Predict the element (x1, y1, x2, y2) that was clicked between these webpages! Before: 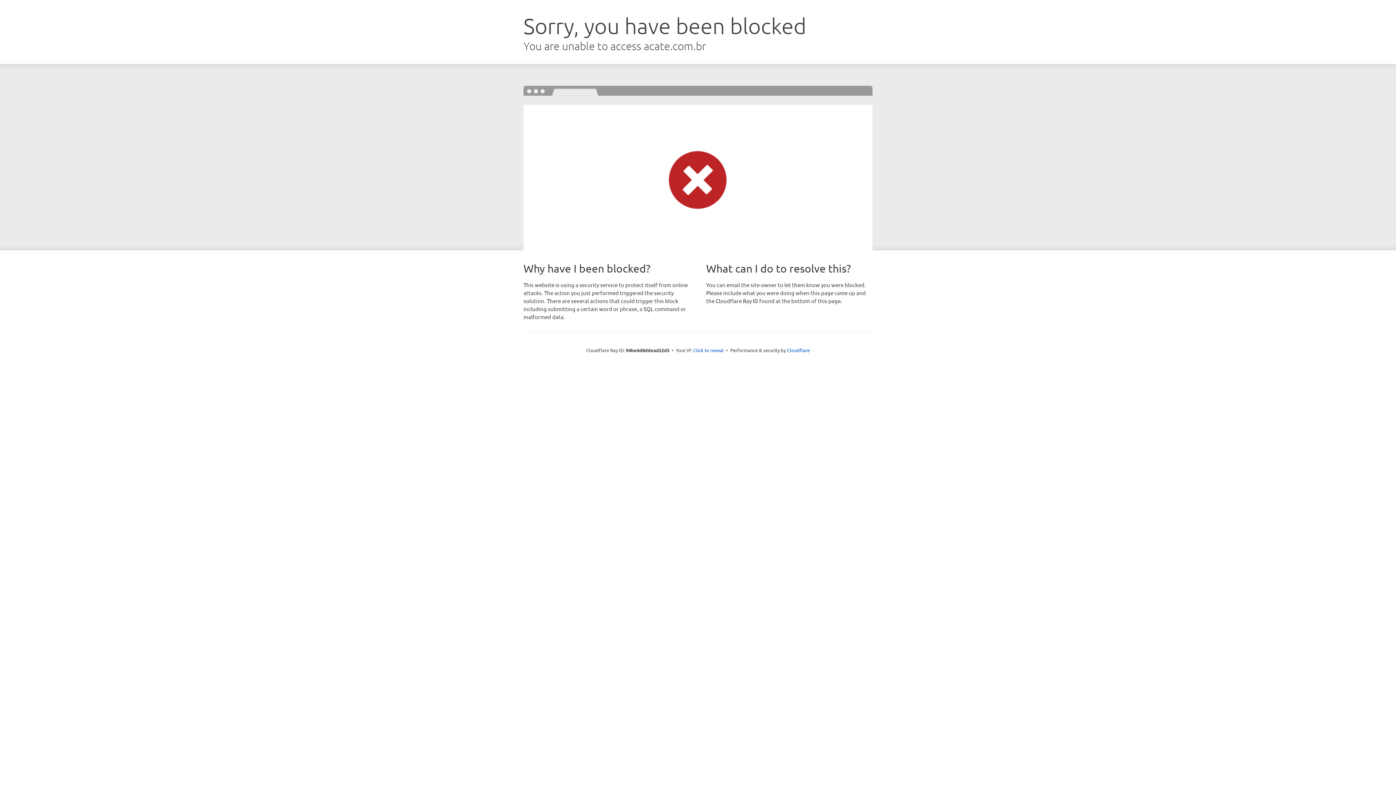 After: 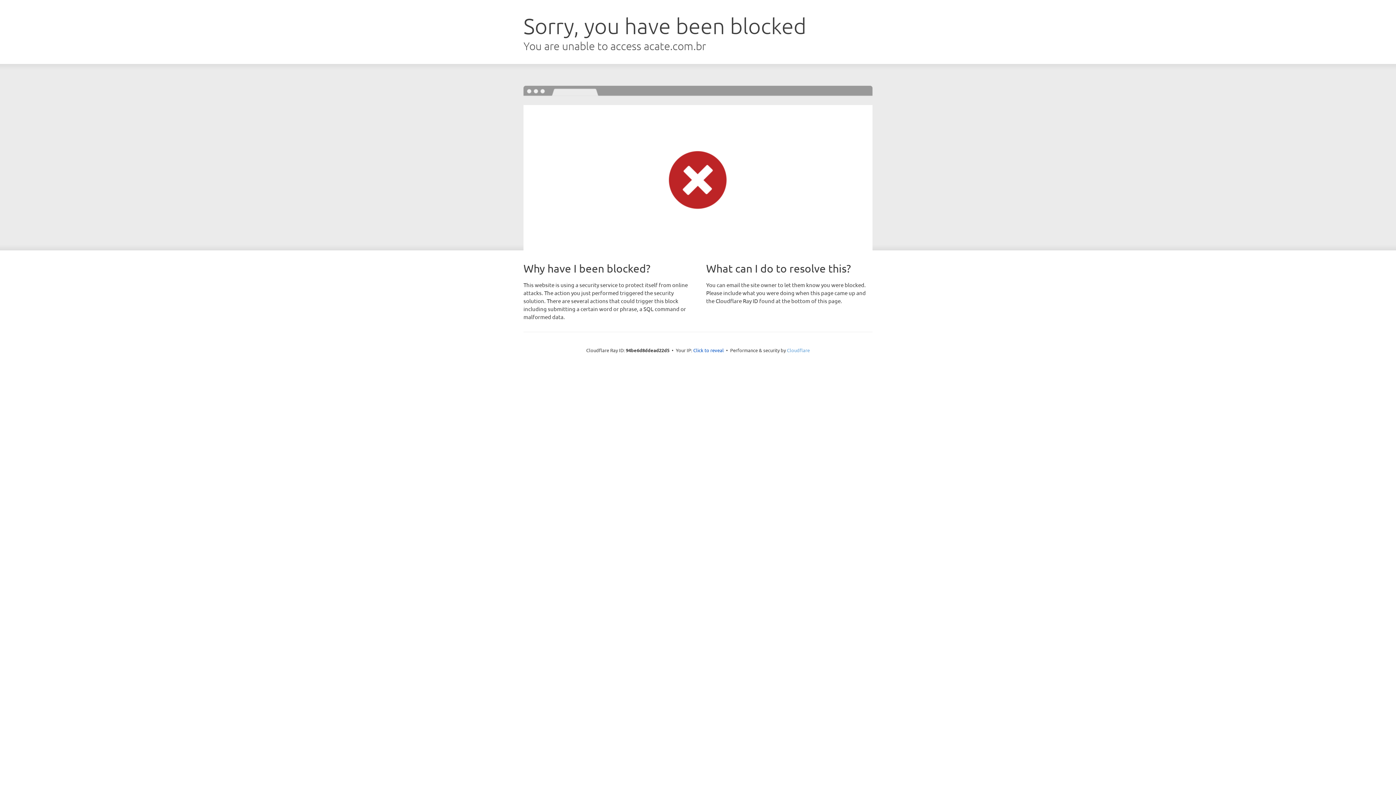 Action: bbox: (787, 347, 810, 353) label: Cloudflare